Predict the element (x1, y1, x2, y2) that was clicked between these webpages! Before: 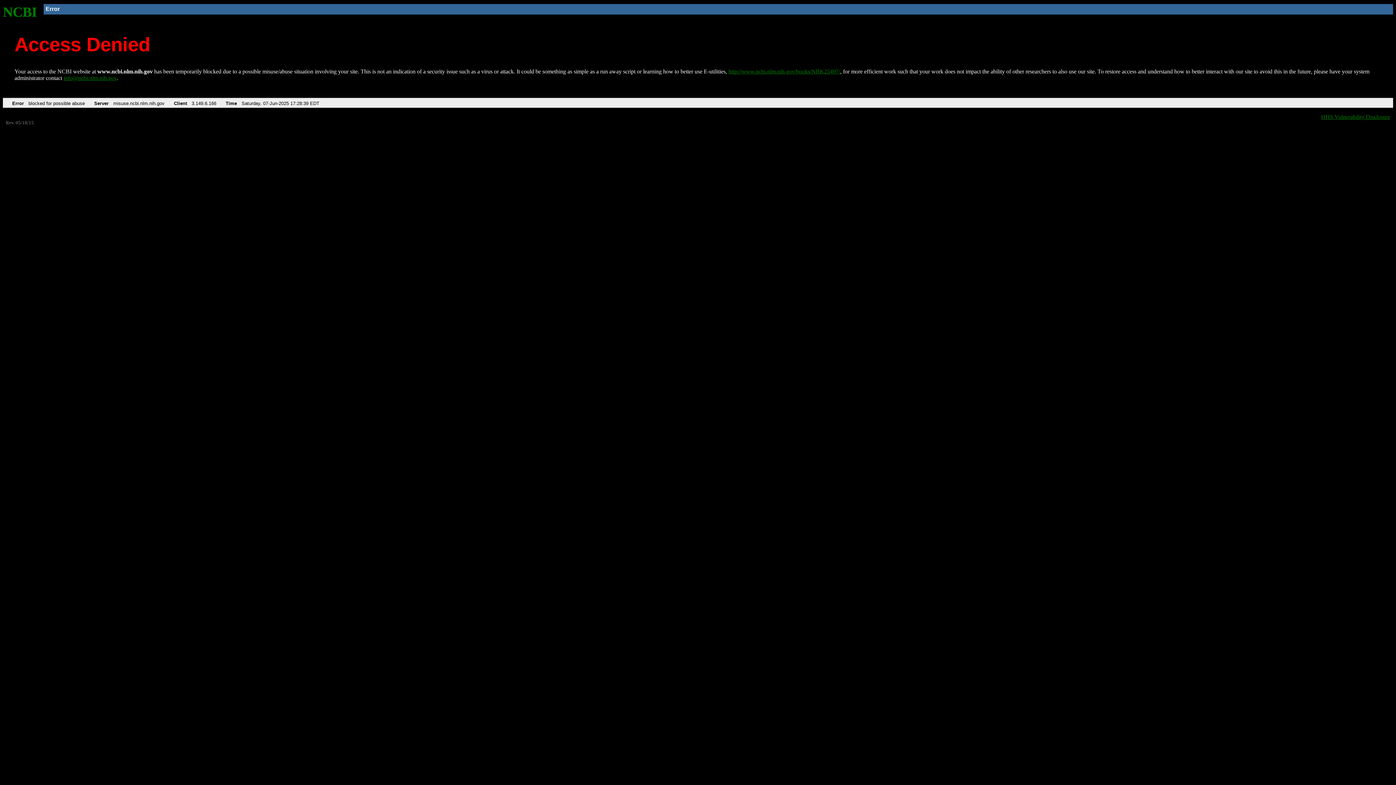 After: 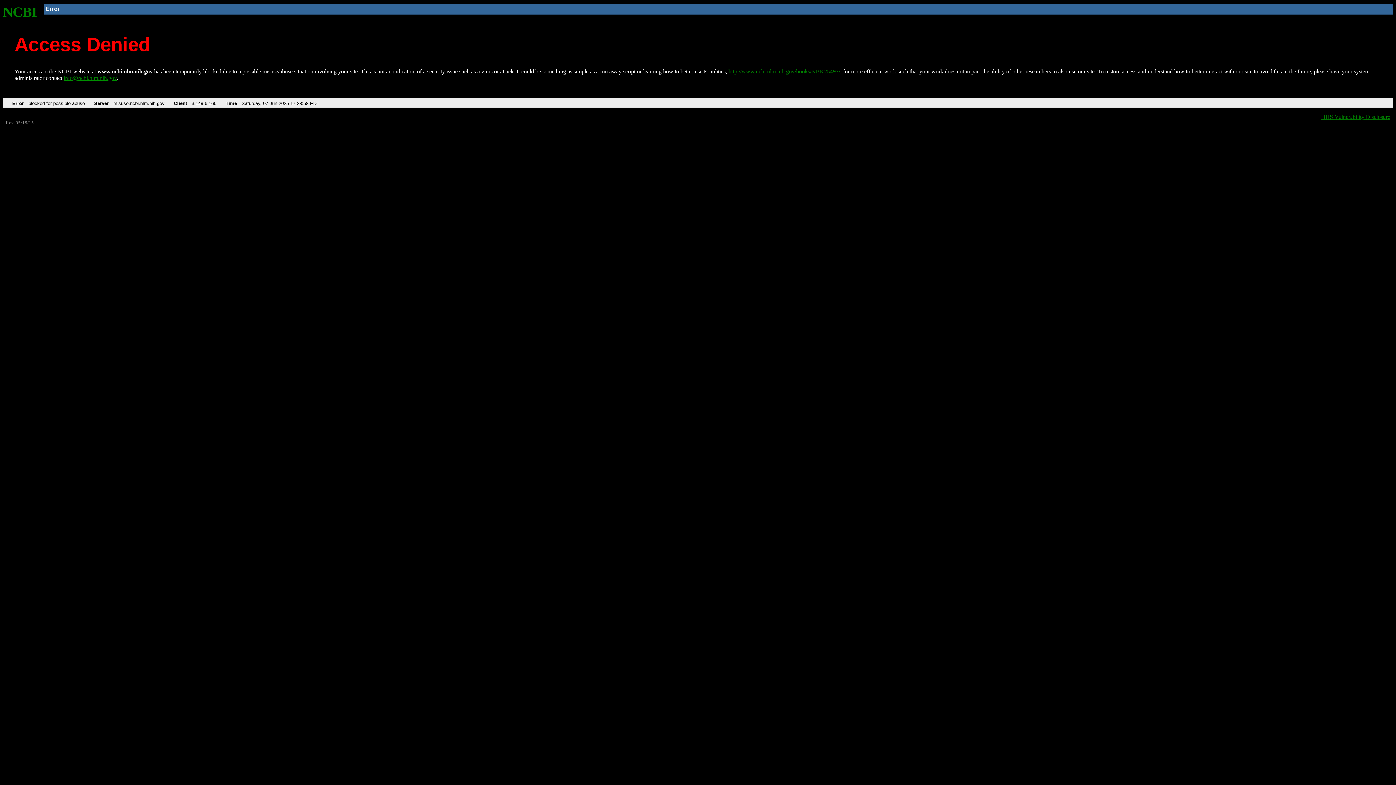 Action: bbox: (2, 4, 37, 19) label: NCBI